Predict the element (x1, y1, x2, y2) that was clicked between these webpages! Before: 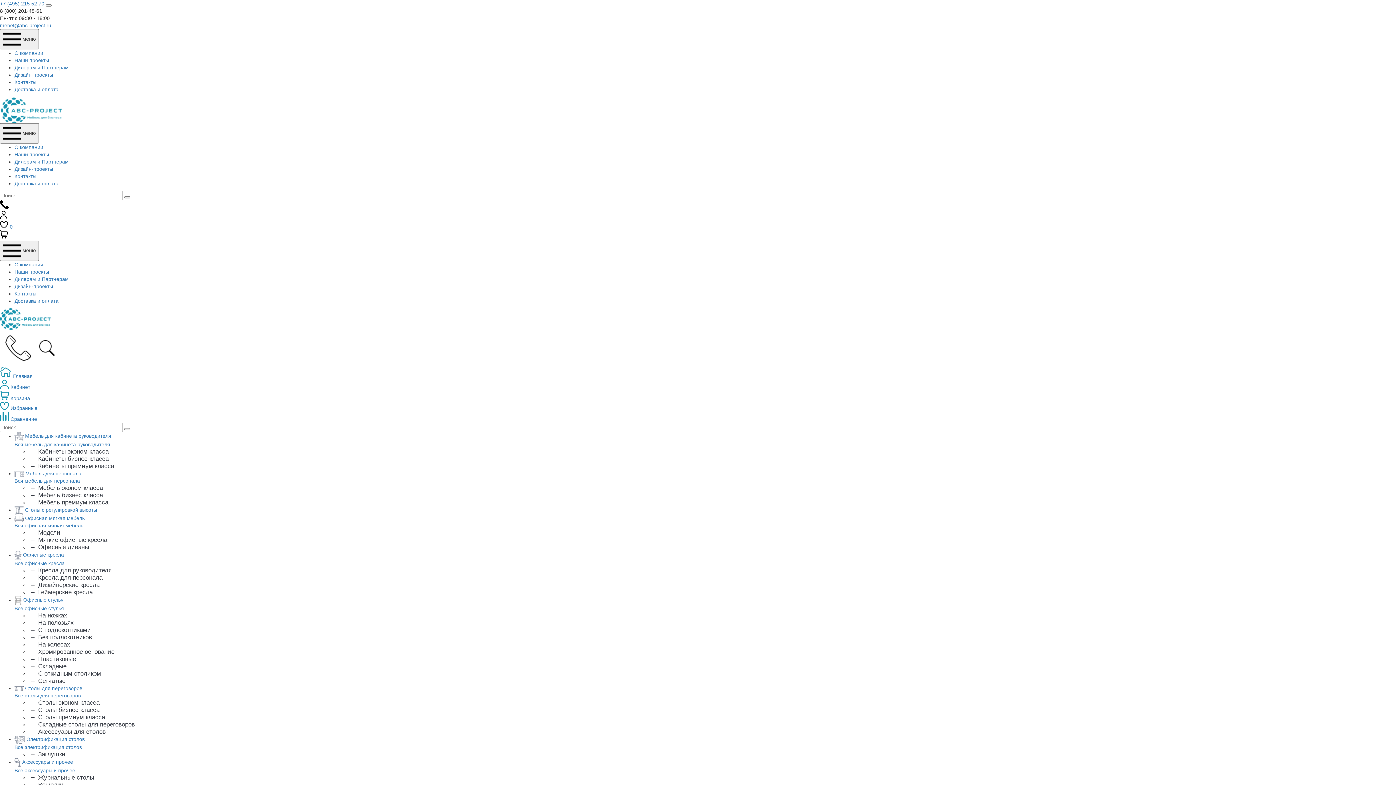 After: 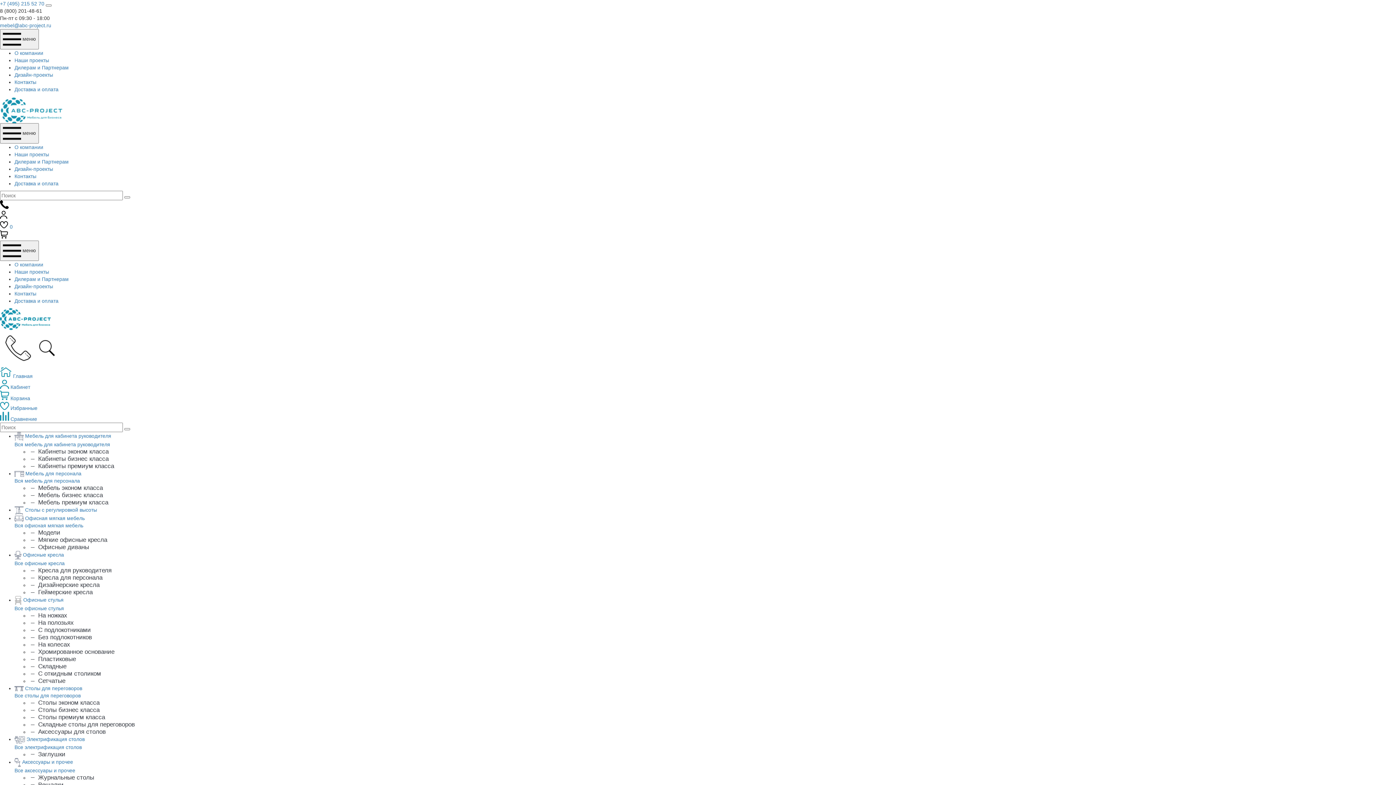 Action: bbox: (0, 204, 8, 210)